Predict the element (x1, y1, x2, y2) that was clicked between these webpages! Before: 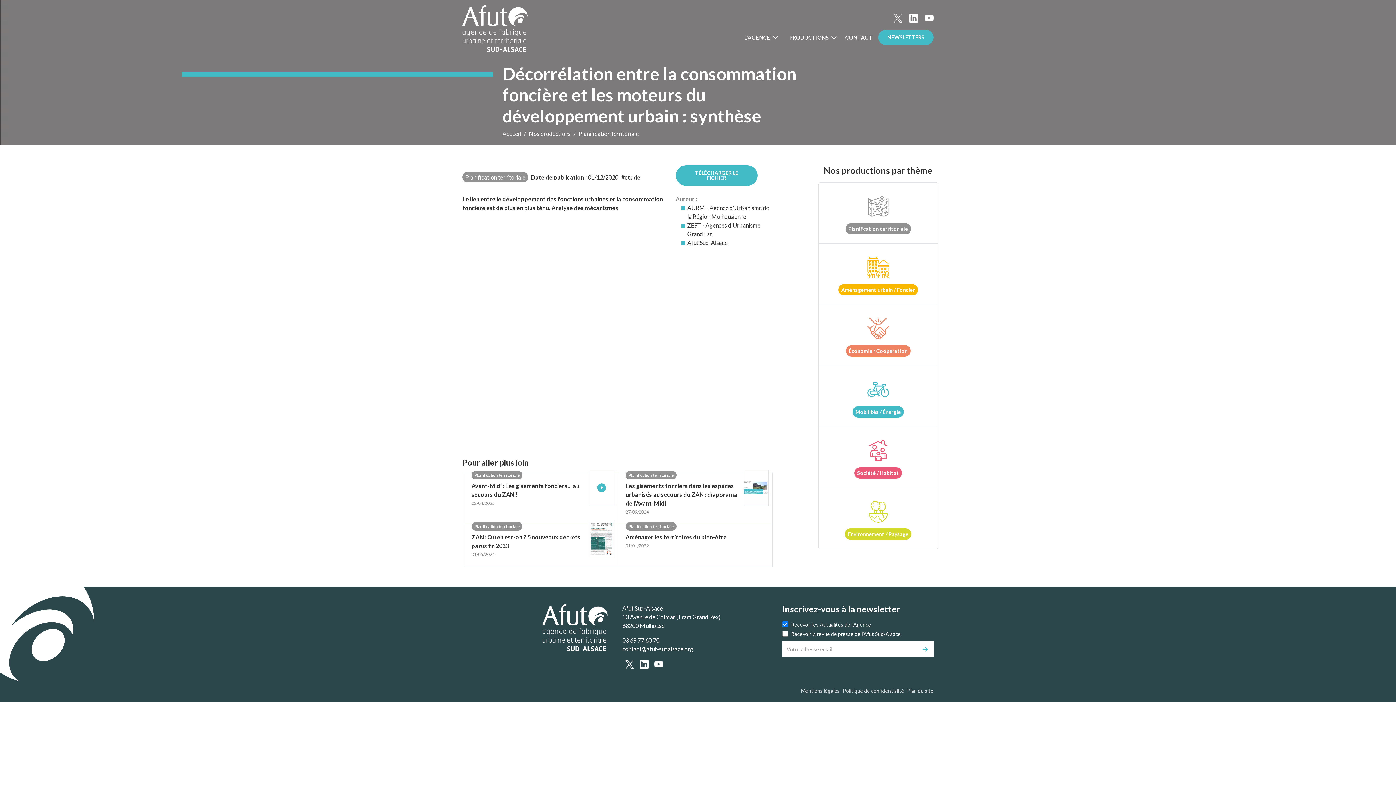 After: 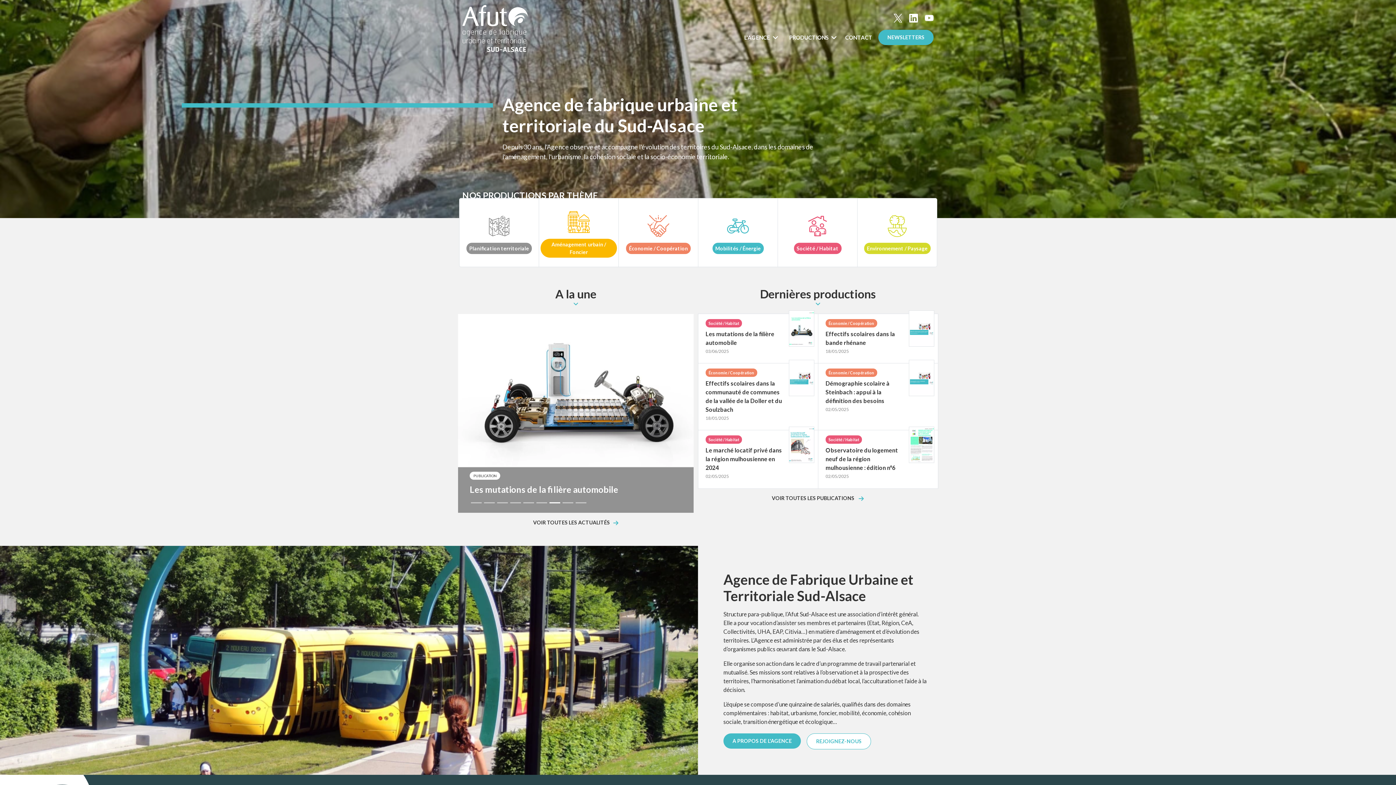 Action: bbox: (542, 623, 608, 630)